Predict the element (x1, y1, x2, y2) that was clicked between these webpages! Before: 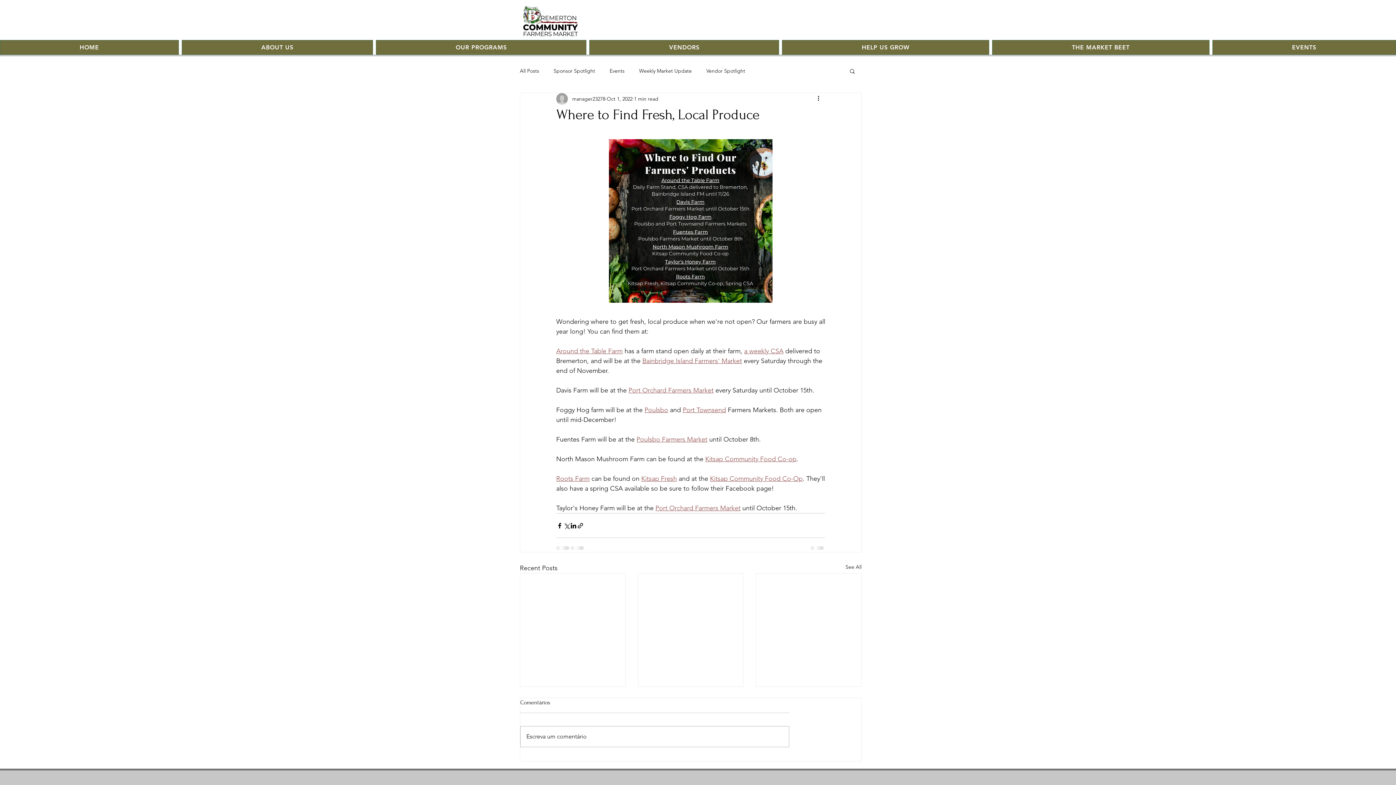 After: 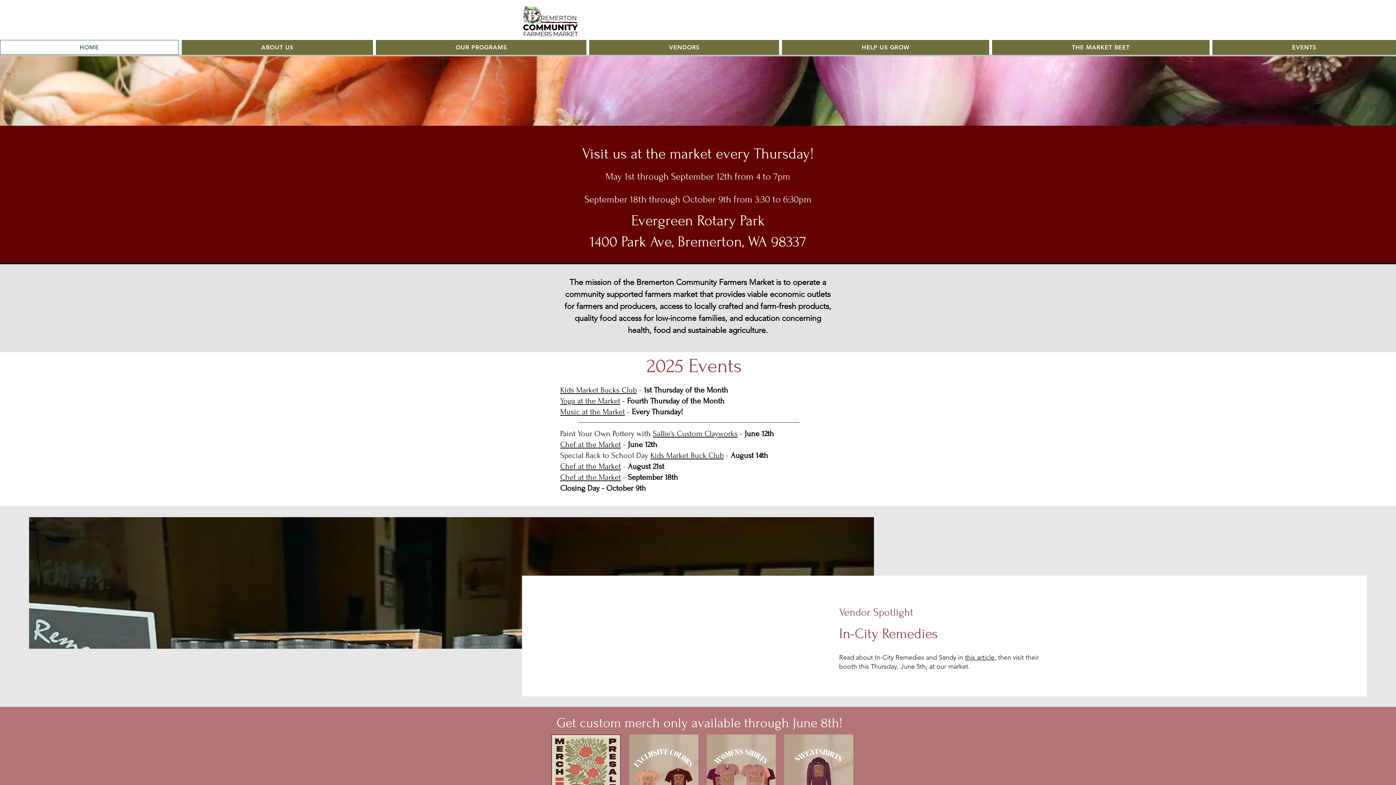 Action: label: HOME bbox: (0, 40, 178, 54)